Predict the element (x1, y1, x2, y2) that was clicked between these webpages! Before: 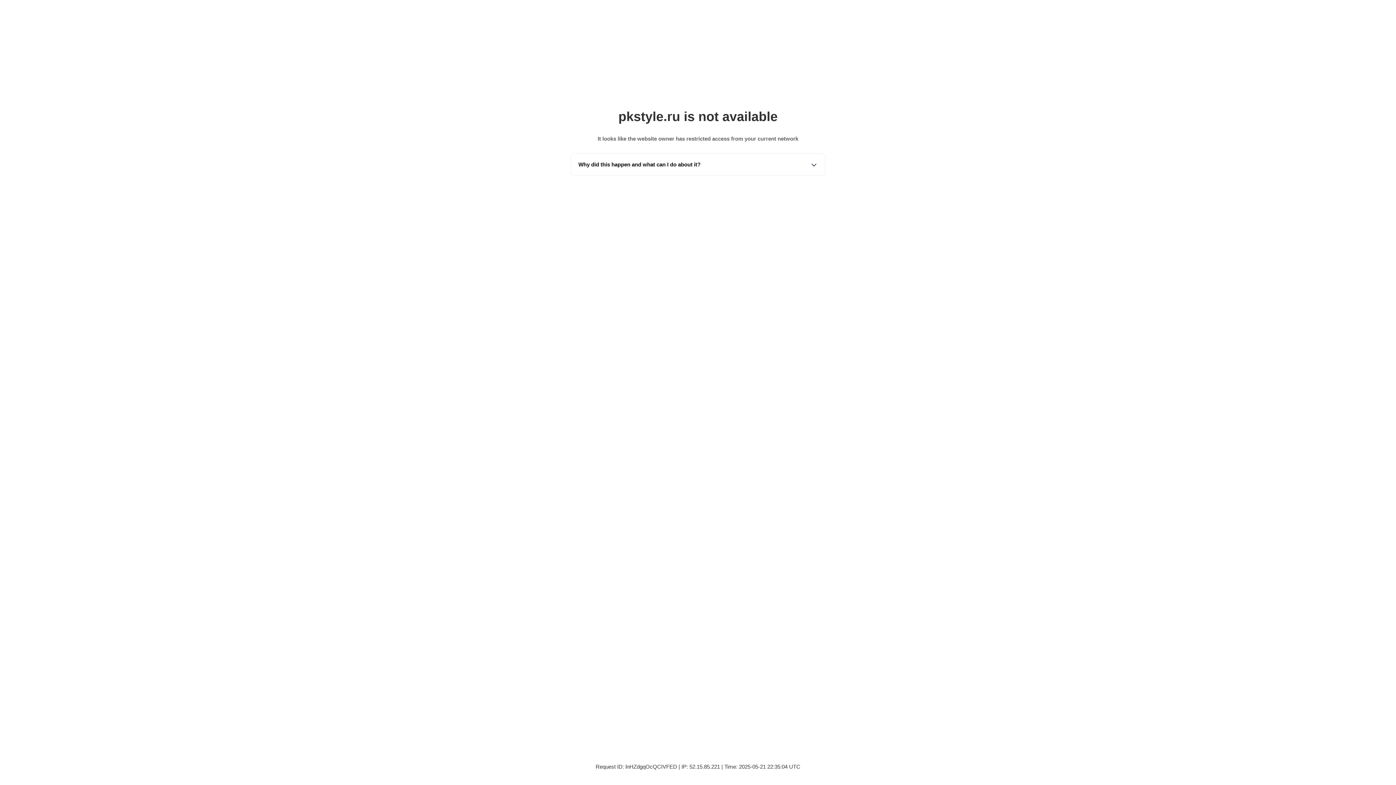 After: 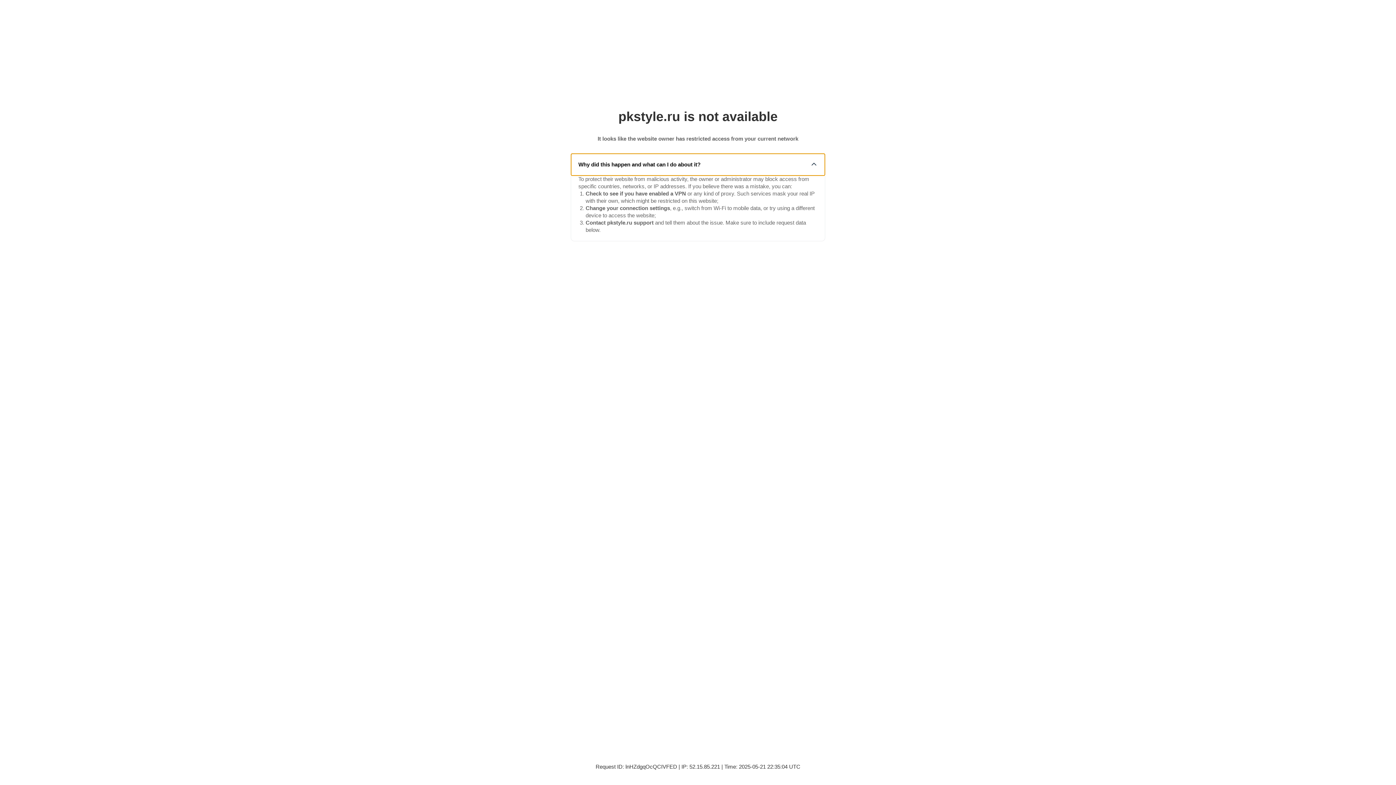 Action: label: Why did this happen and what can I do about it? bbox: (571, 153, 825, 175)